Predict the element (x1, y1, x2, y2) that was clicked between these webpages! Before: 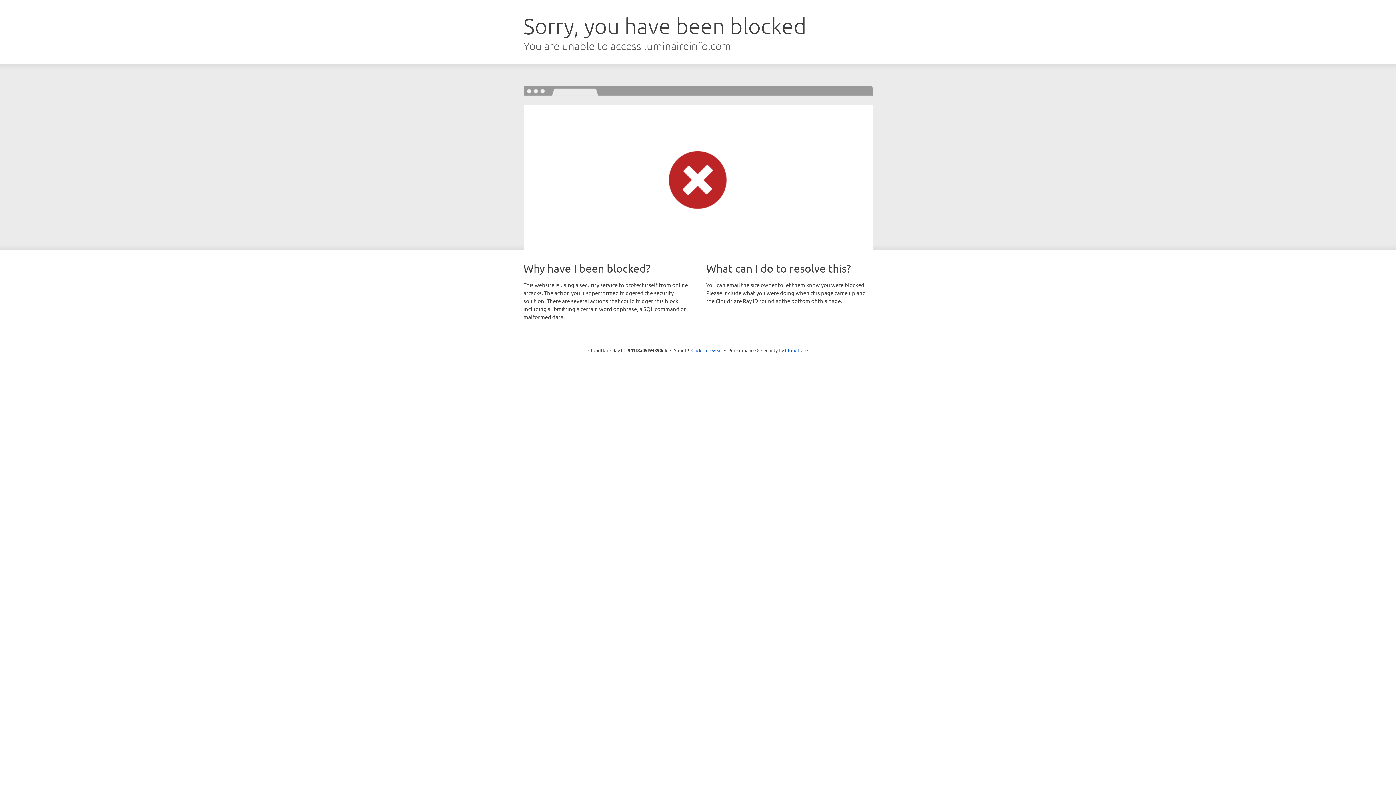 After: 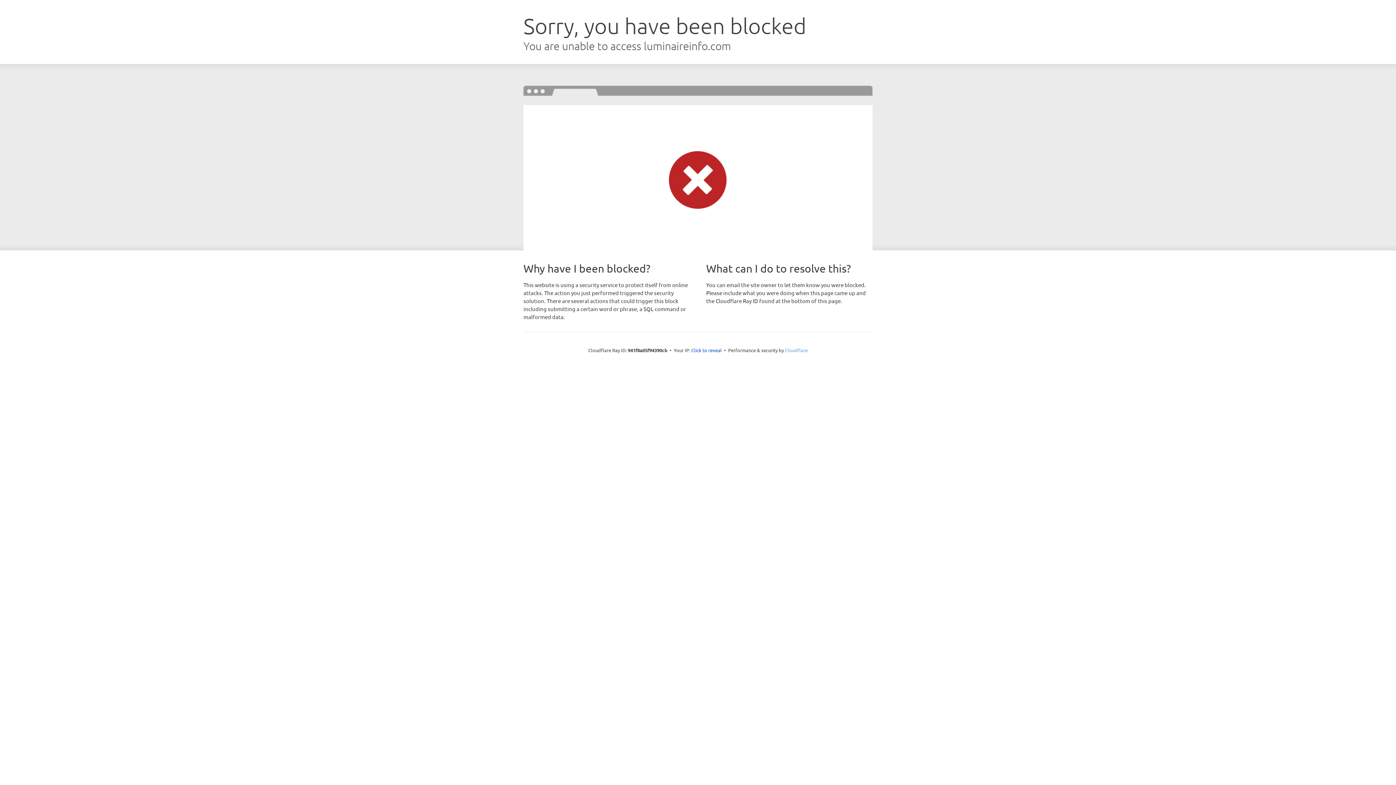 Action: bbox: (785, 347, 808, 353) label: Cloudflare